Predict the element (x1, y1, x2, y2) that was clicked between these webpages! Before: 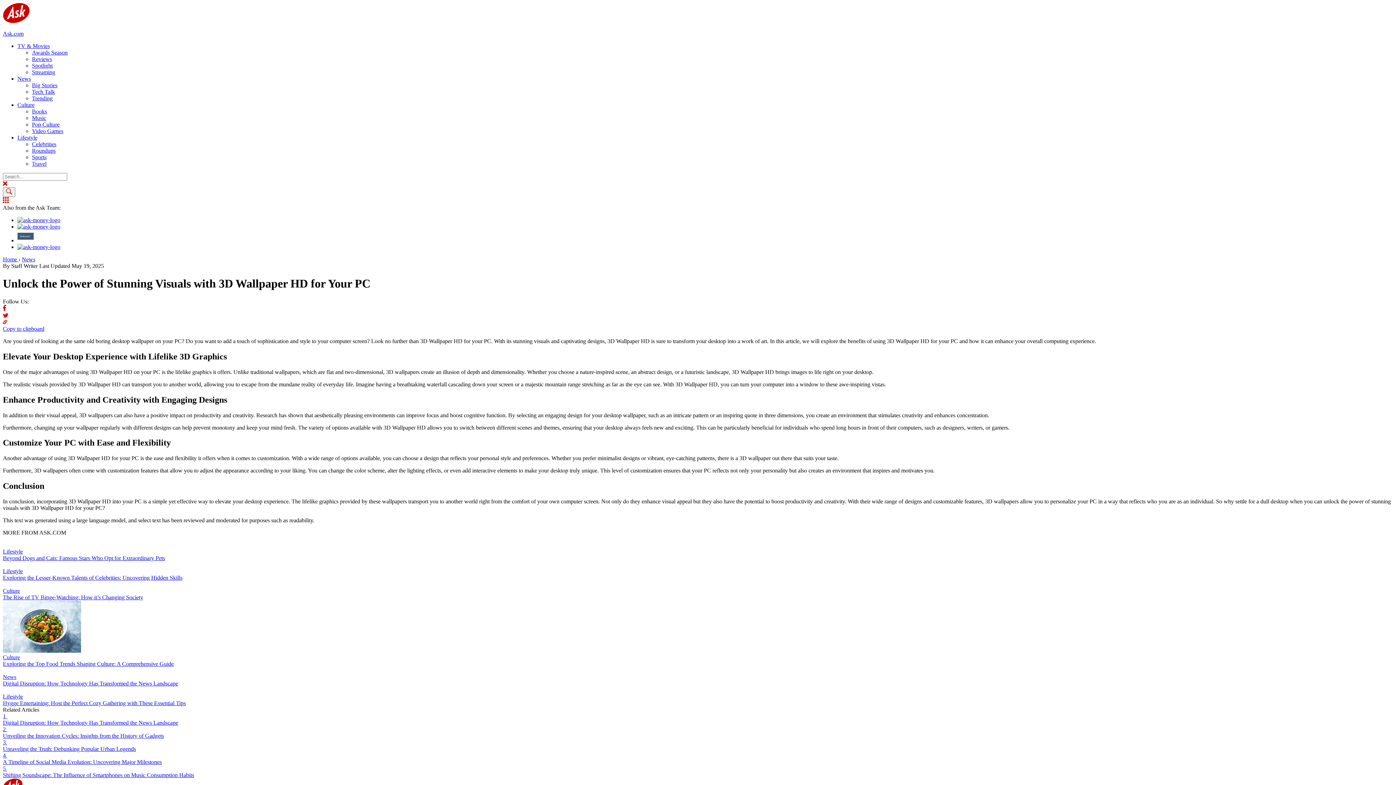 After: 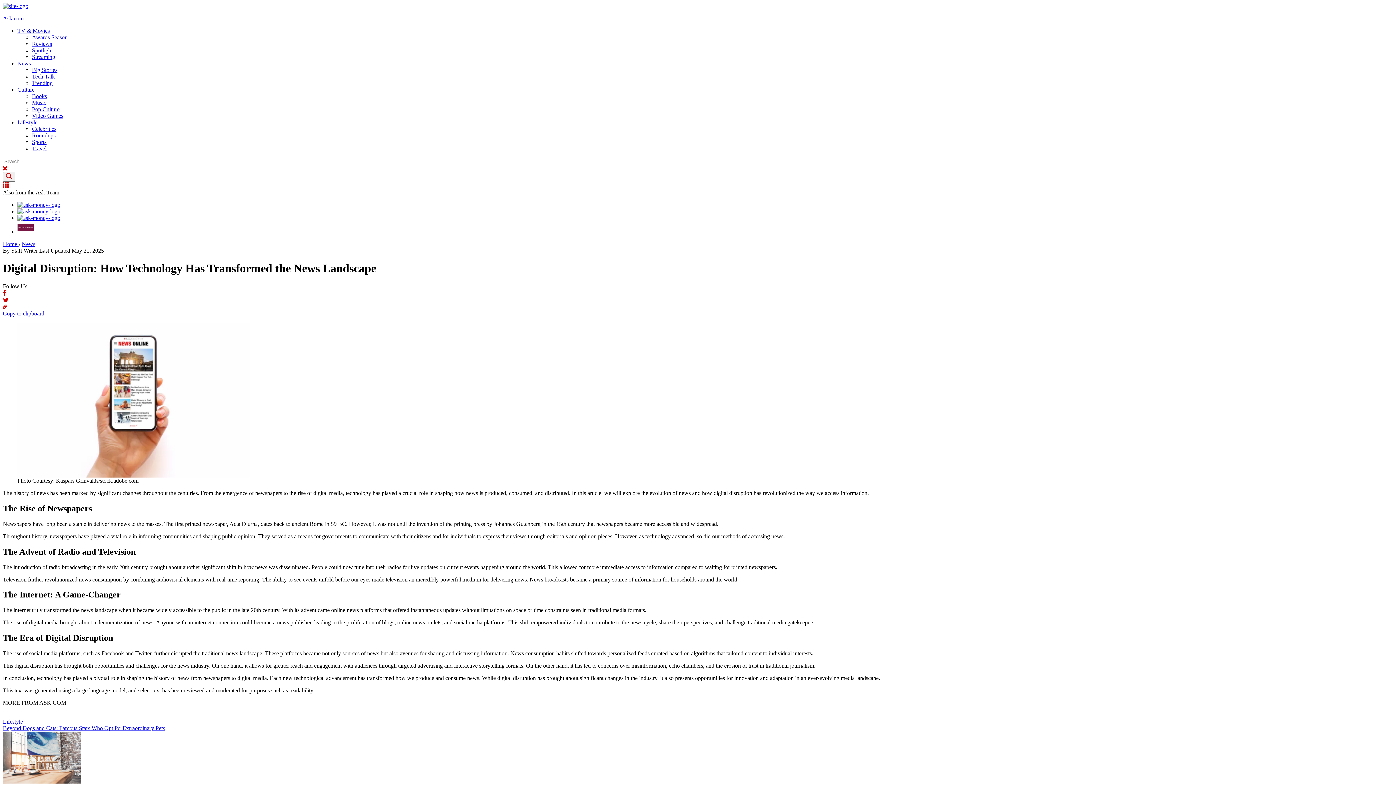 Action: label: 1 
Digital Disruption: How Technology Has Transformed the News Landscape bbox: (2, 713, 1393, 726)